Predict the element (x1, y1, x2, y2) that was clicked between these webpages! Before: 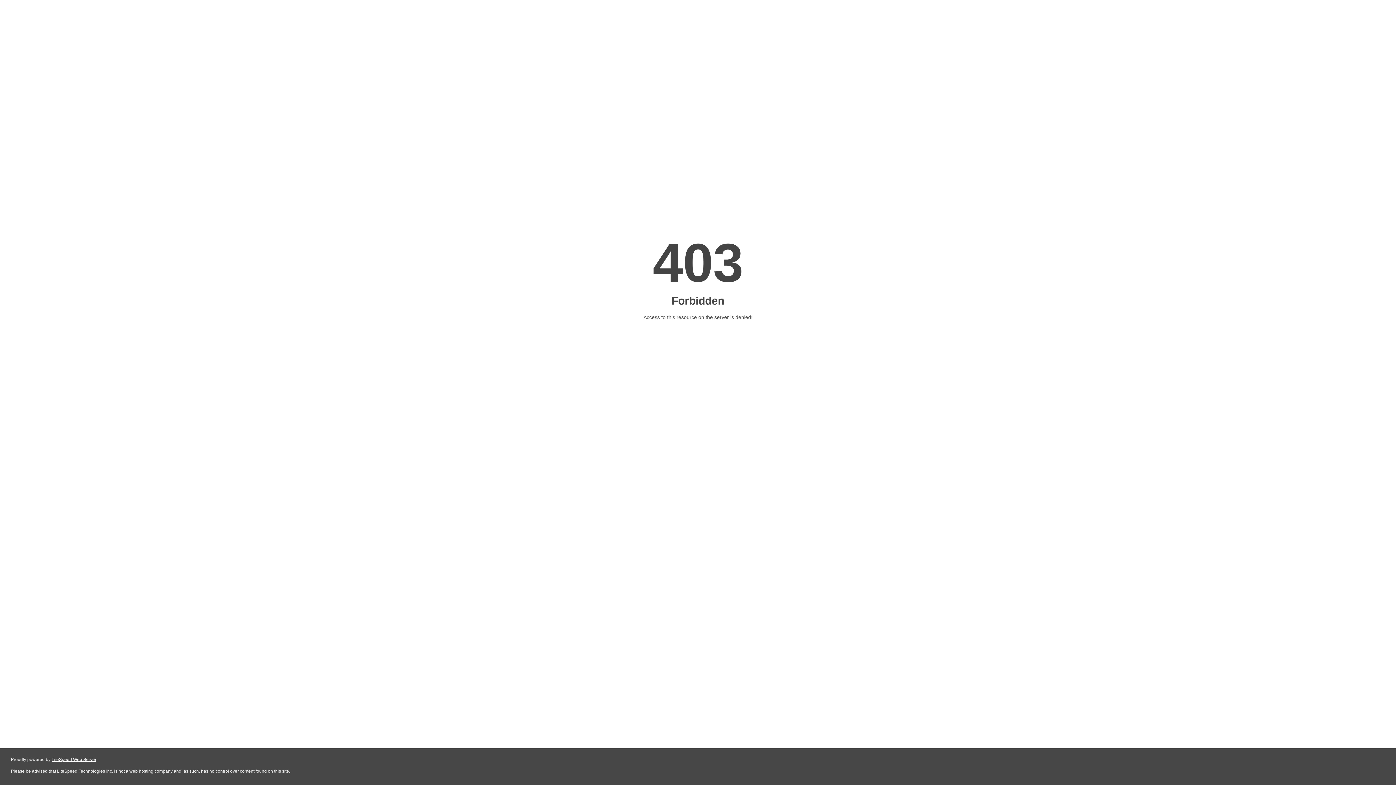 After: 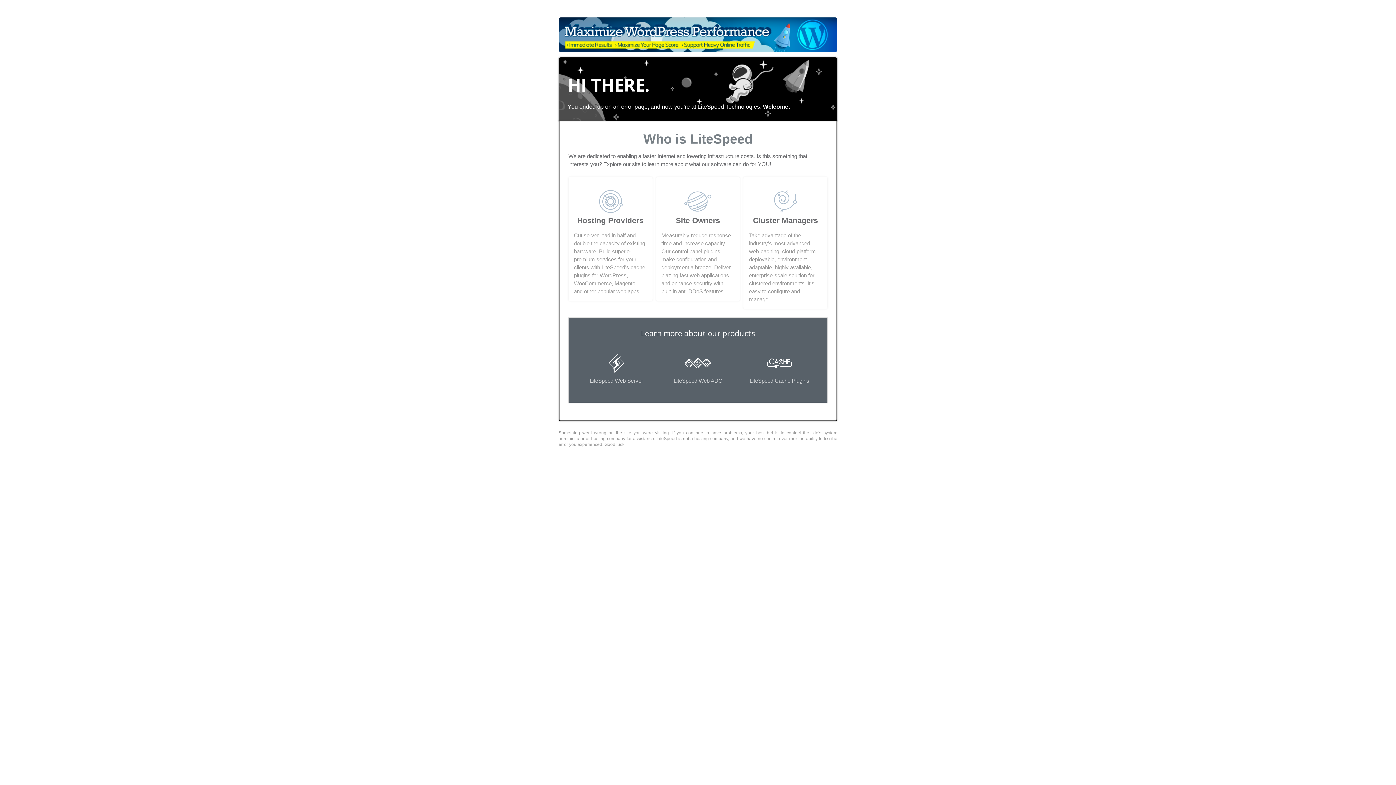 Action: bbox: (51, 757, 96, 762) label: LiteSpeed Web Server